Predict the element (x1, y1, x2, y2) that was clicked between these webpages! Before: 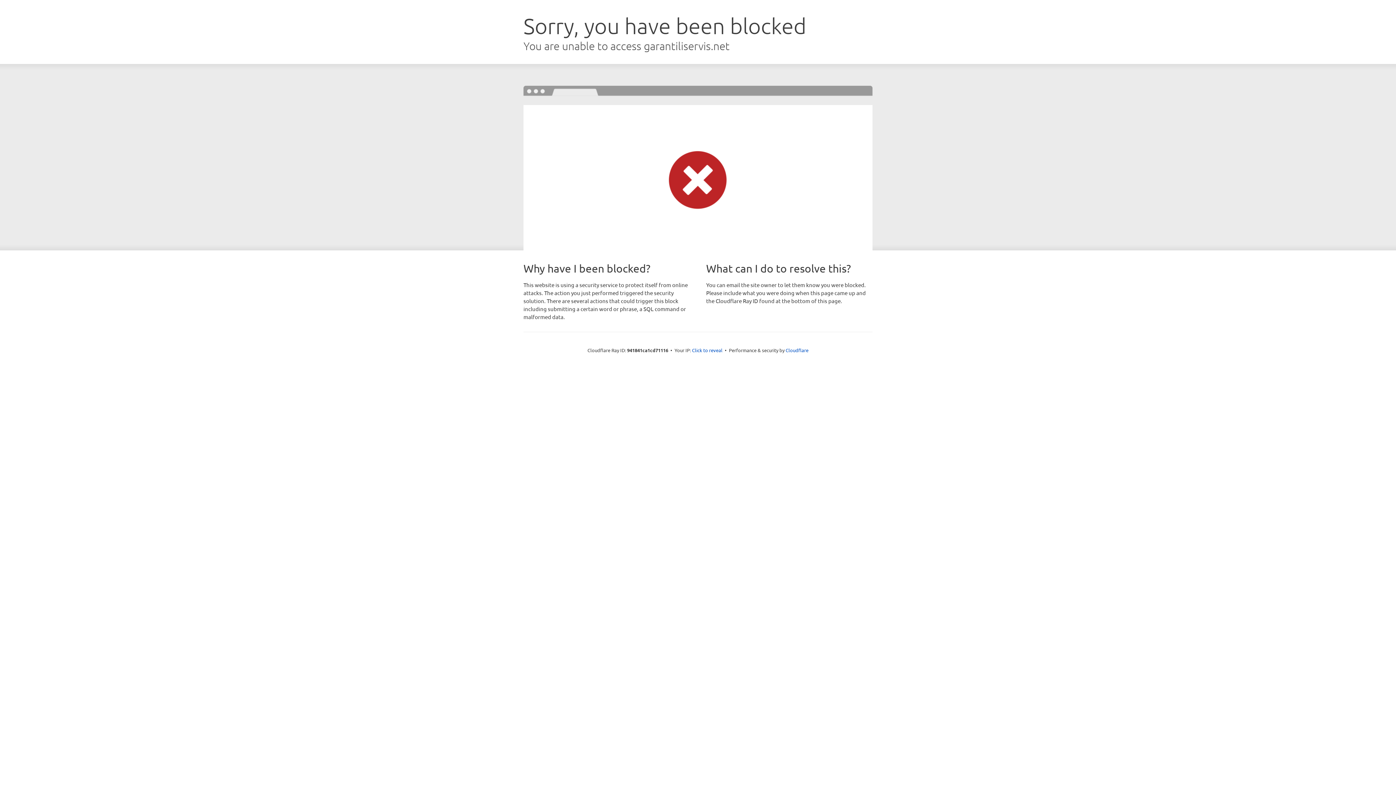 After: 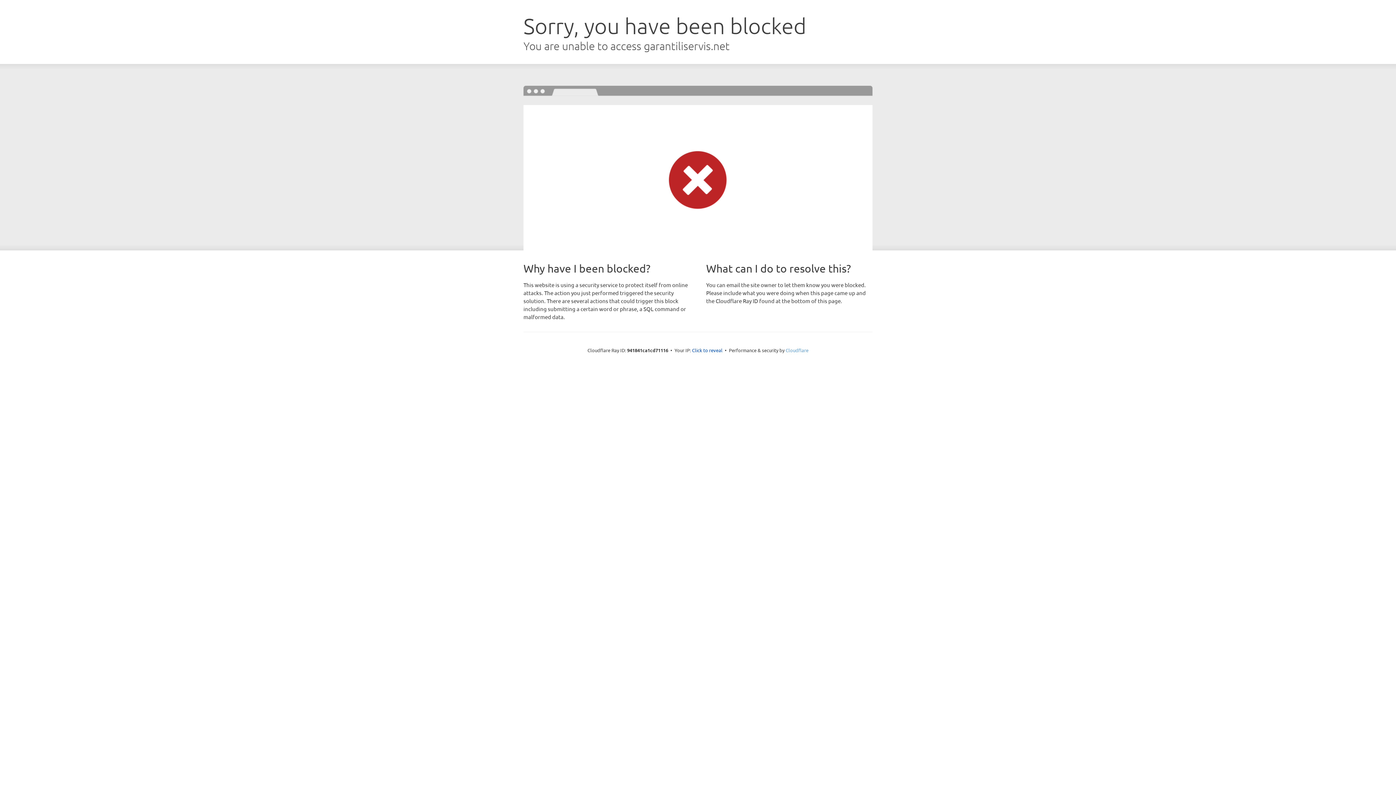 Action: label: Cloudflare bbox: (785, 347, 808, 353)